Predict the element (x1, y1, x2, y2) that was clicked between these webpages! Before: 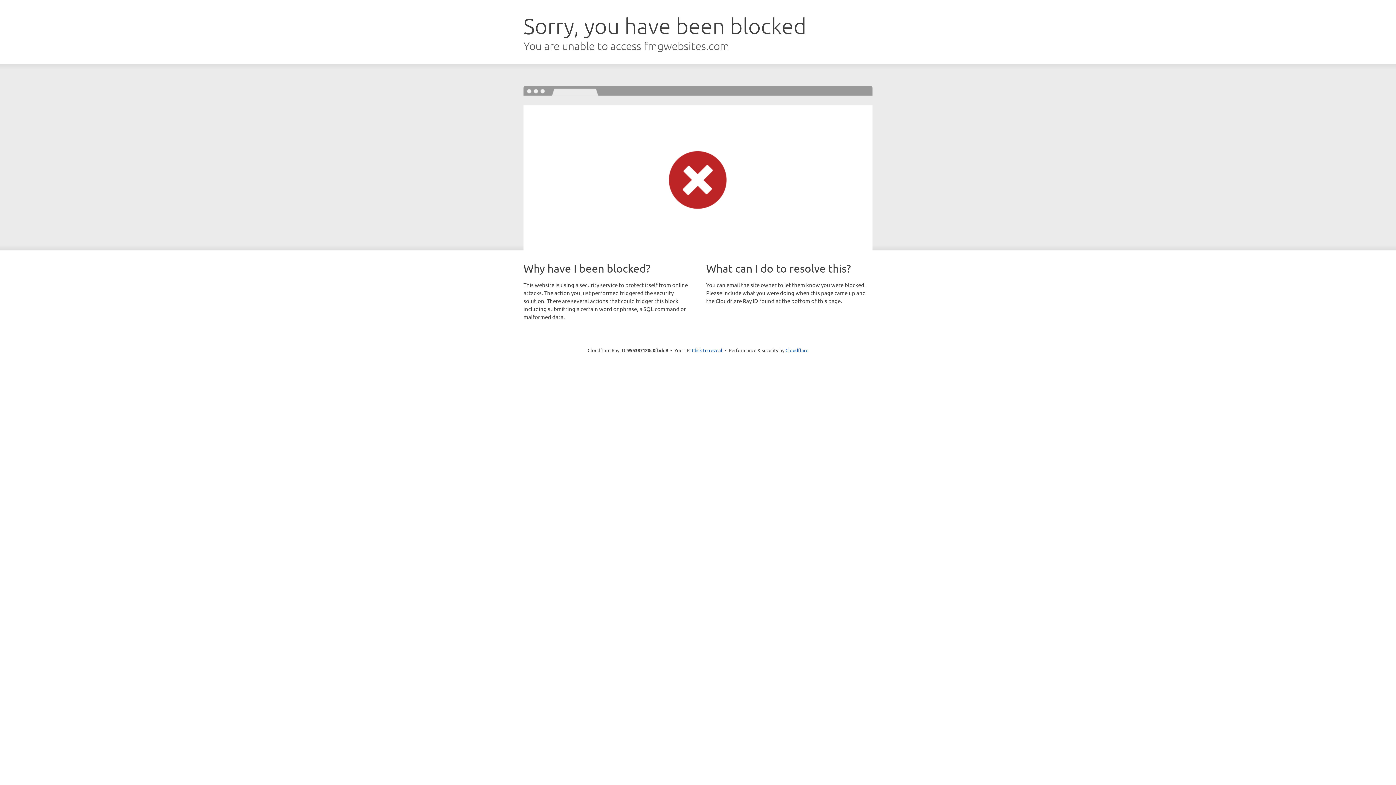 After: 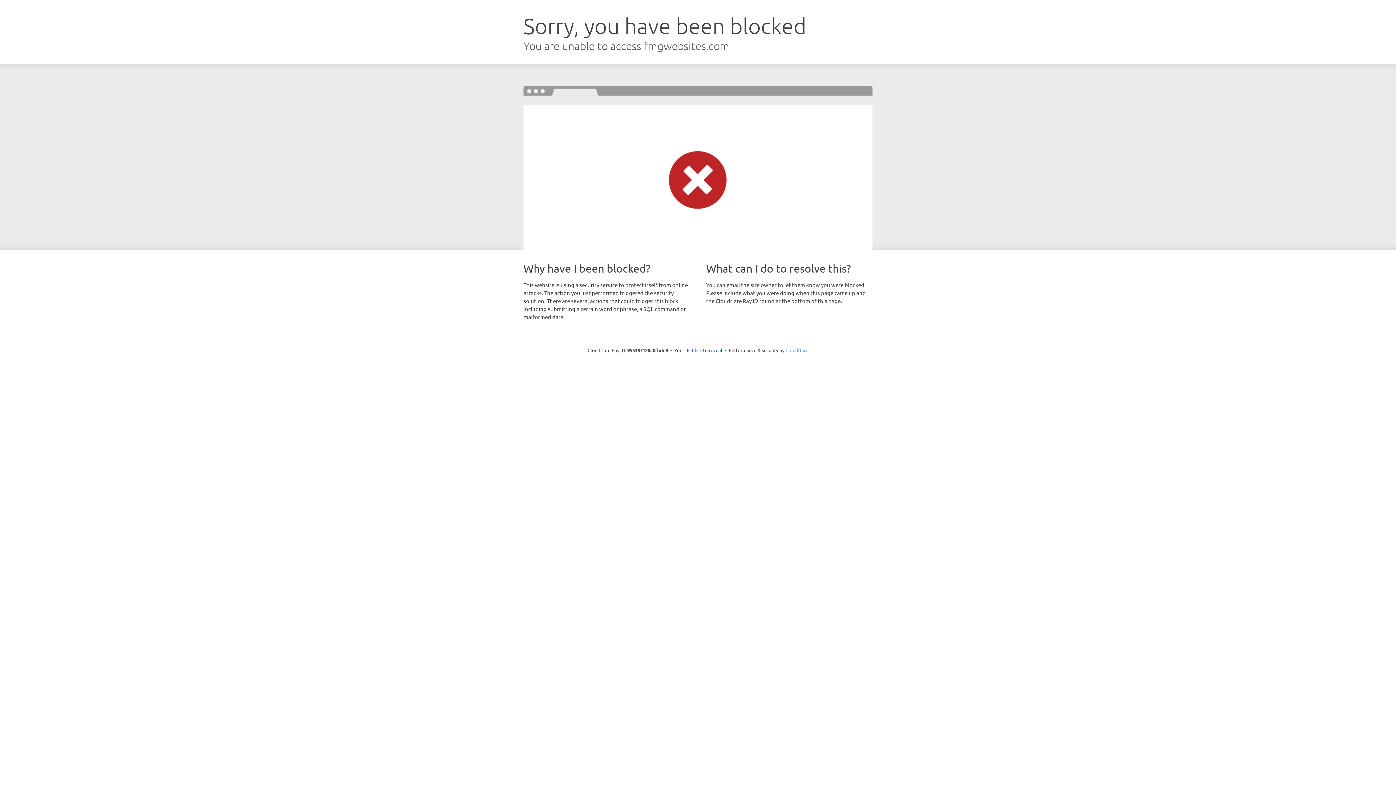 Action: bbox: (785, 347, 808, 353) label: Cloudflare